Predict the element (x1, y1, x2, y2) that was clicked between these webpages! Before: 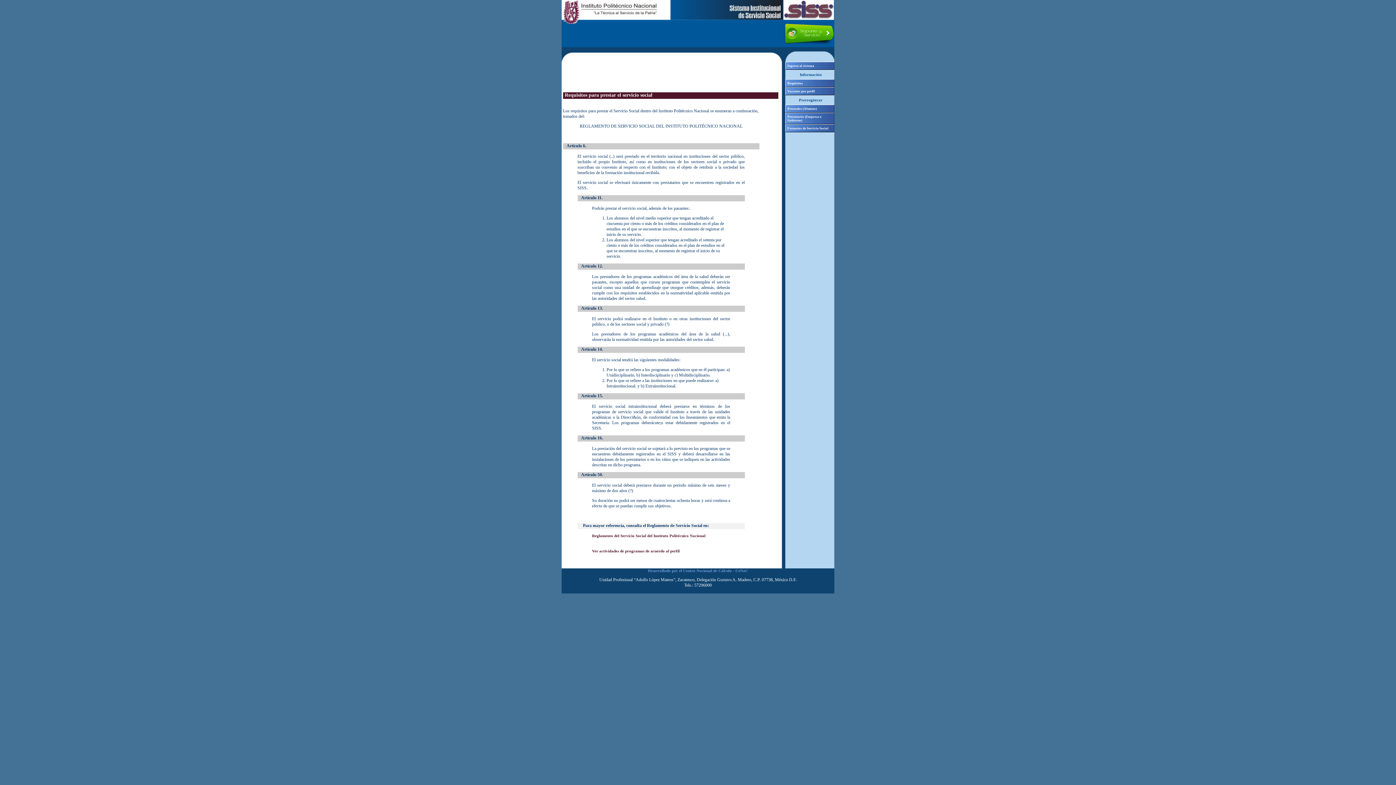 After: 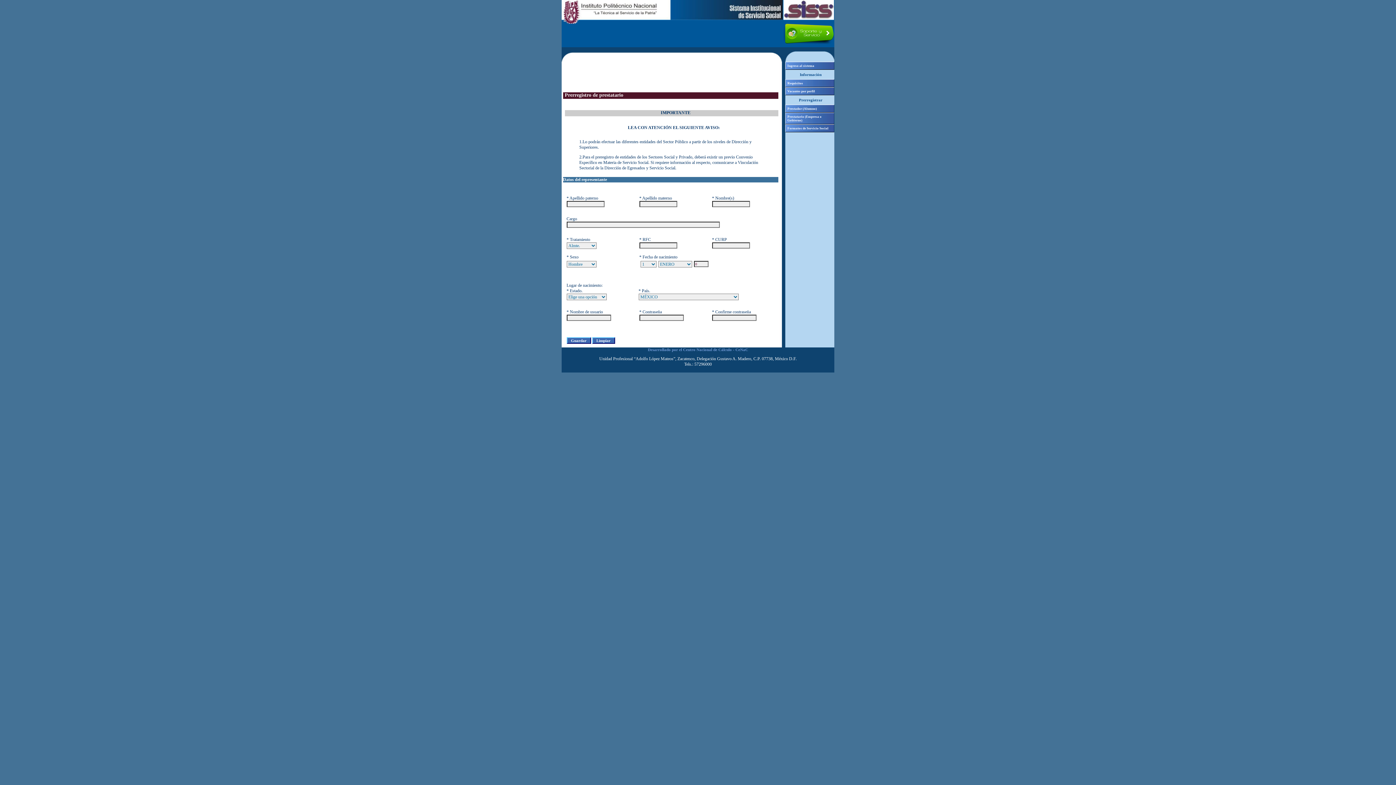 Action: label: Prestatario (Empresa o Gobierno) bbox: (785, 112, 834, 124)